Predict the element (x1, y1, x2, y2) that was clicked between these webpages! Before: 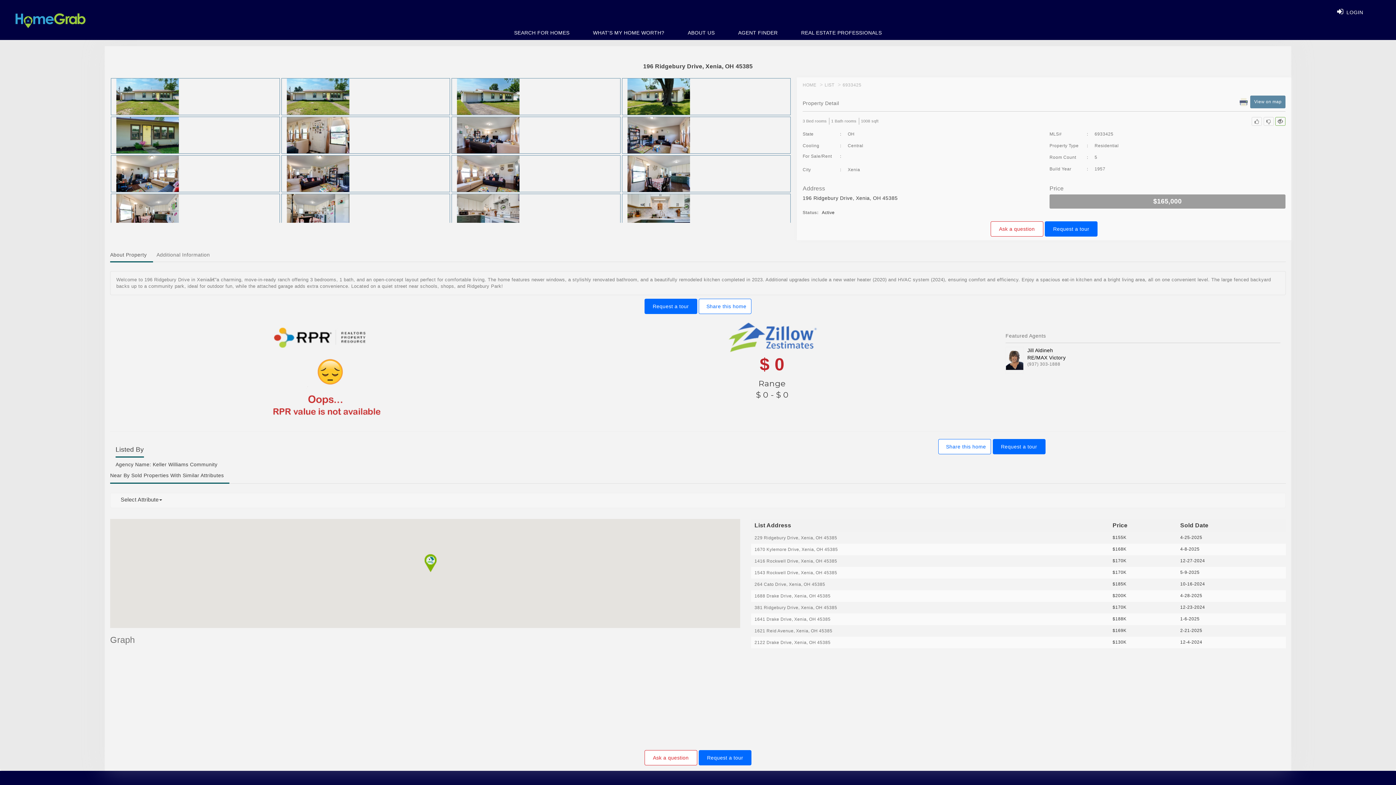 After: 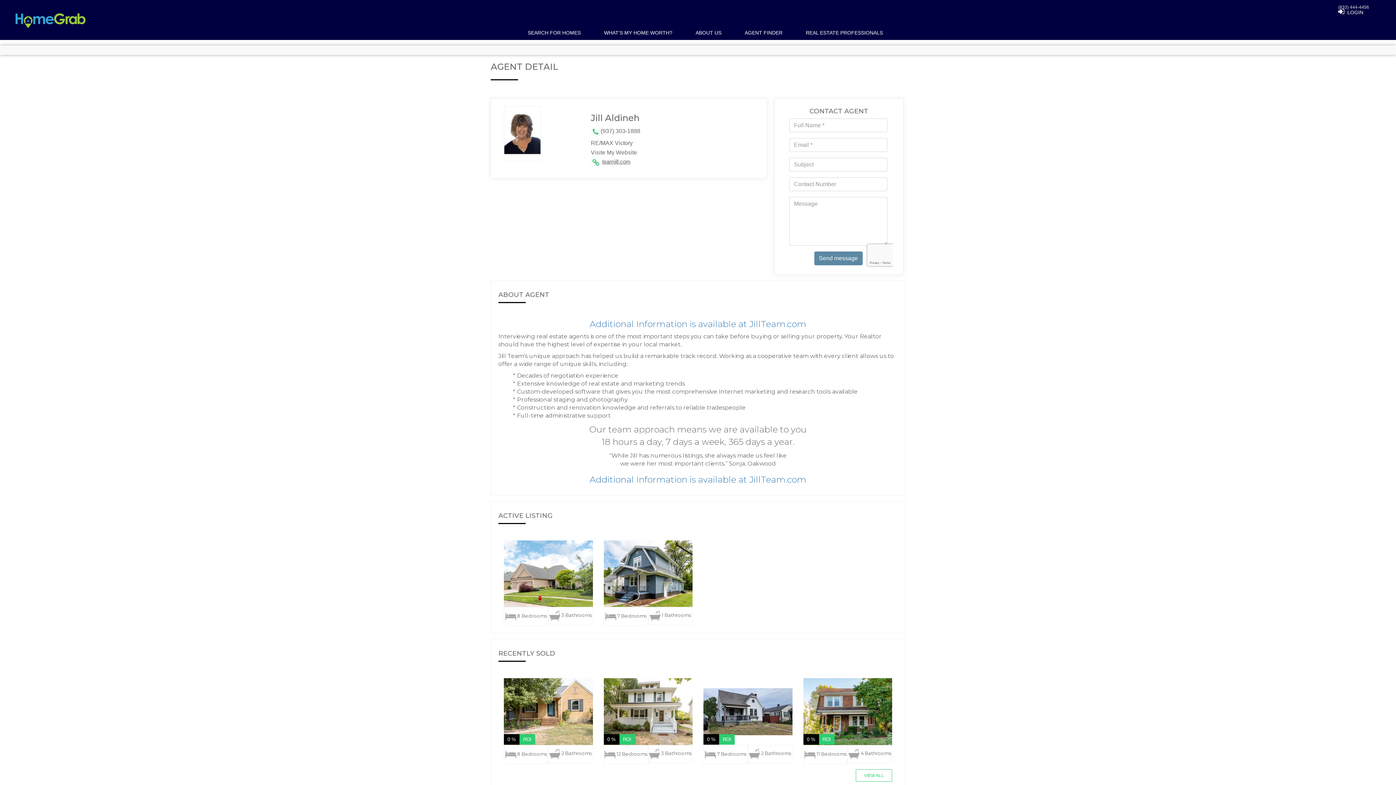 Action: bbox: (1027, 346, 1280, 354) label: Jill Aldineh